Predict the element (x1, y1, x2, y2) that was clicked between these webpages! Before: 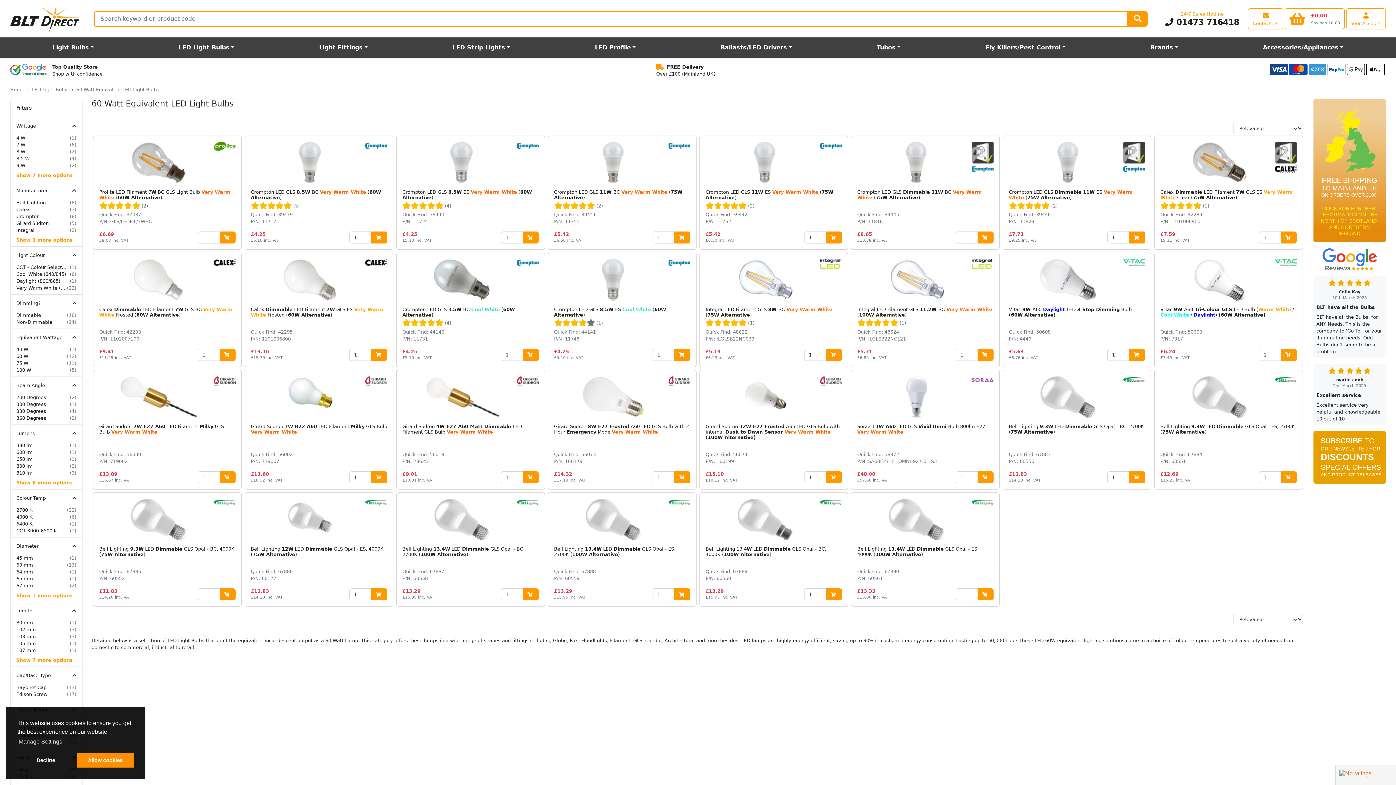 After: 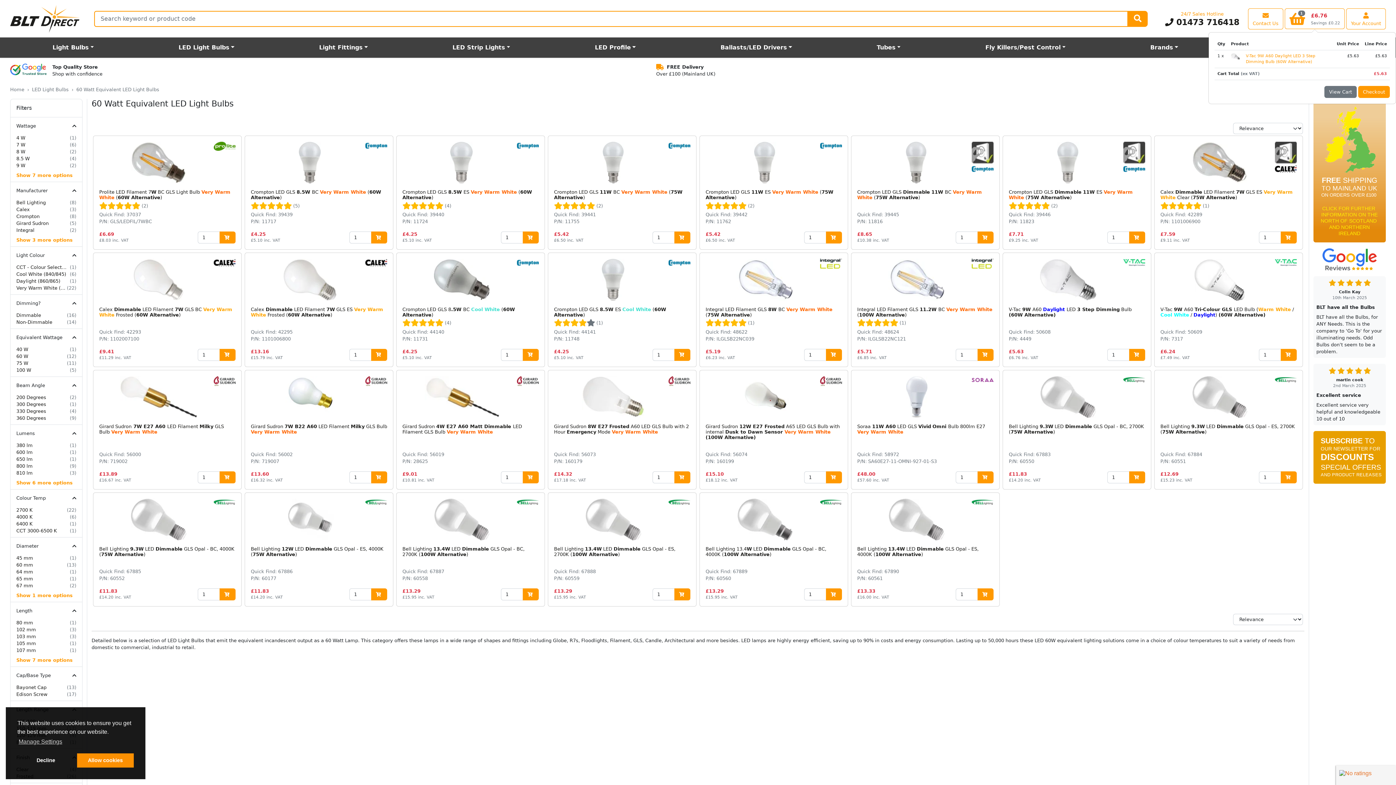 Action: bbox: (1129, 348, 1145, 360) label:  